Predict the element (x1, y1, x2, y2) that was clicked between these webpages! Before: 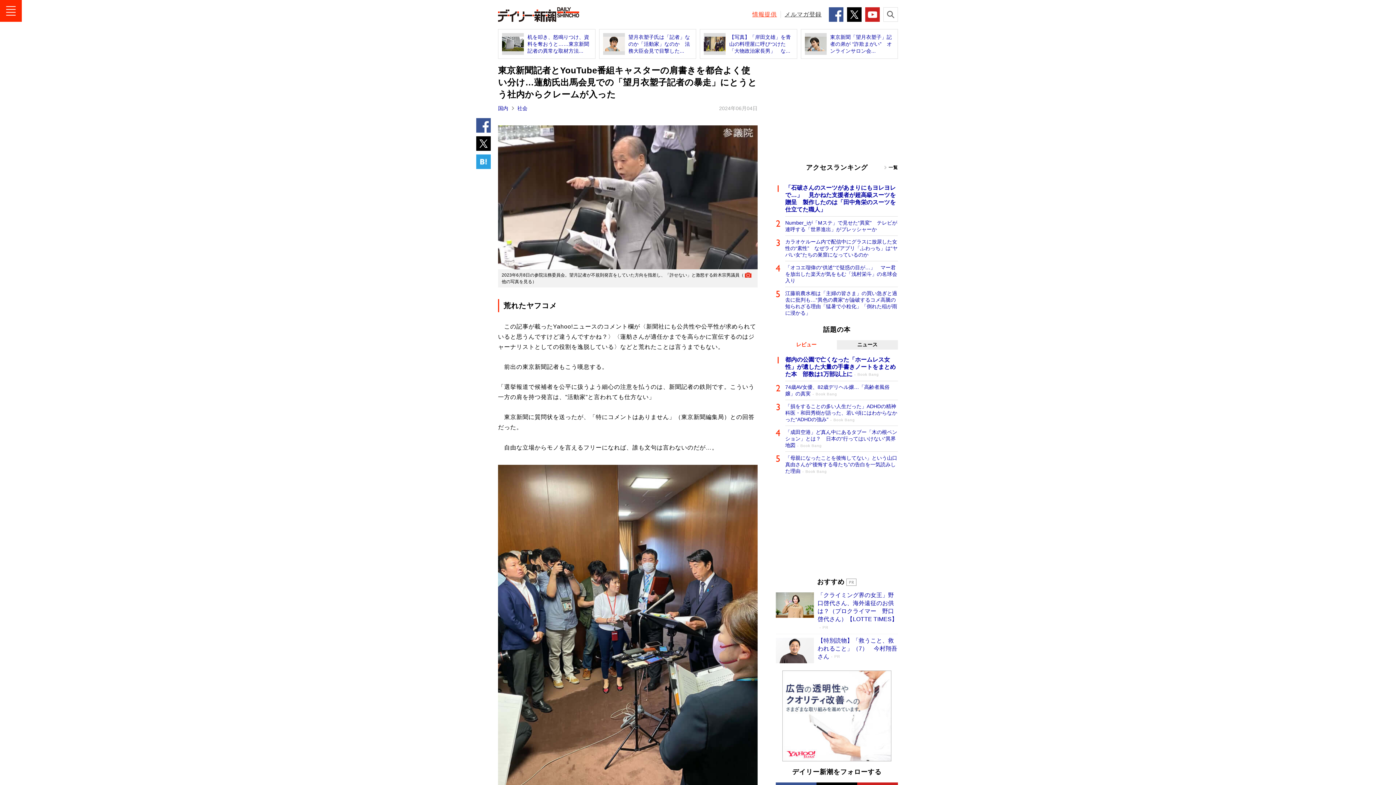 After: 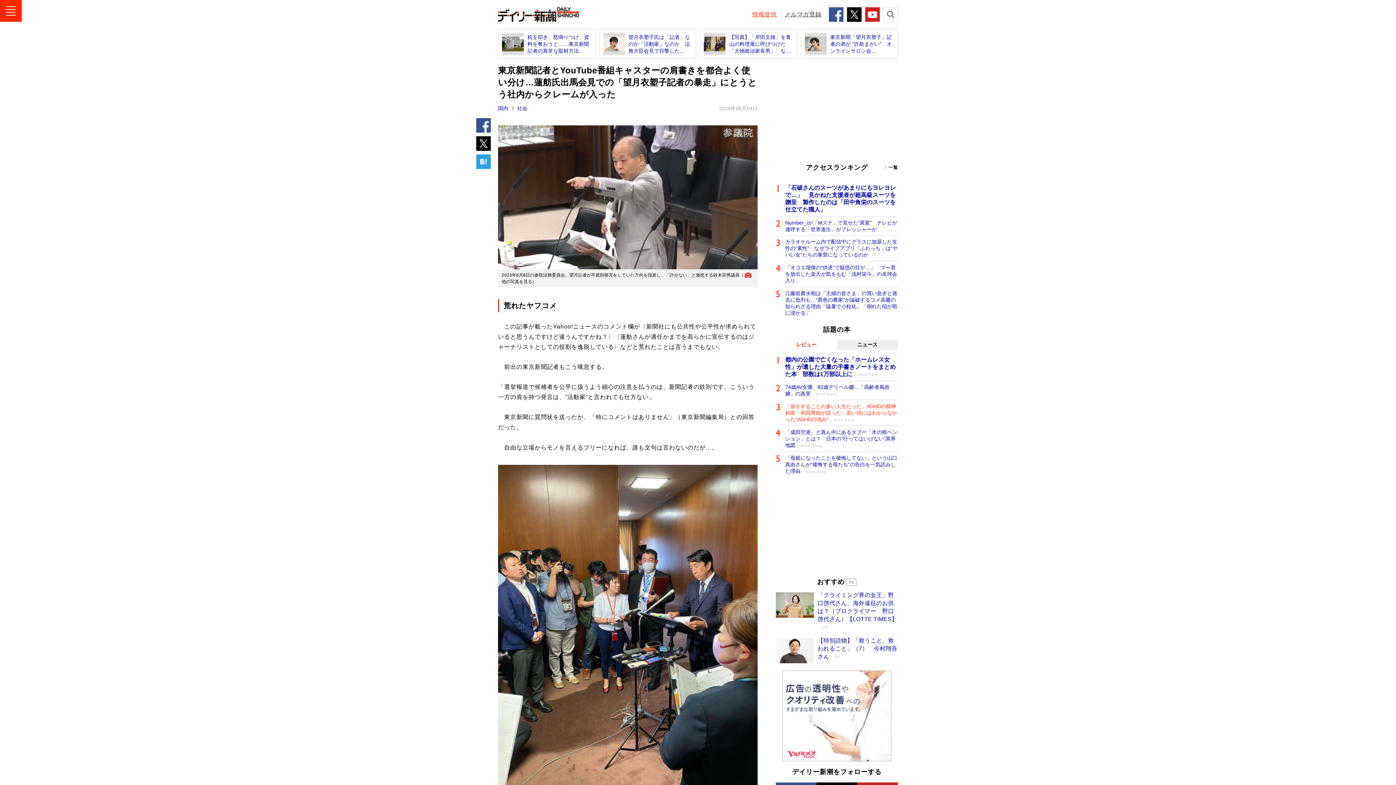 Action: label: 「損をすることの多い人生だった」ADHDの精神科医・和田秀樹が語った、若い頃にはわからなかった“ADHDの強み”Book Bang bbox: (785, 400, 898, 425)